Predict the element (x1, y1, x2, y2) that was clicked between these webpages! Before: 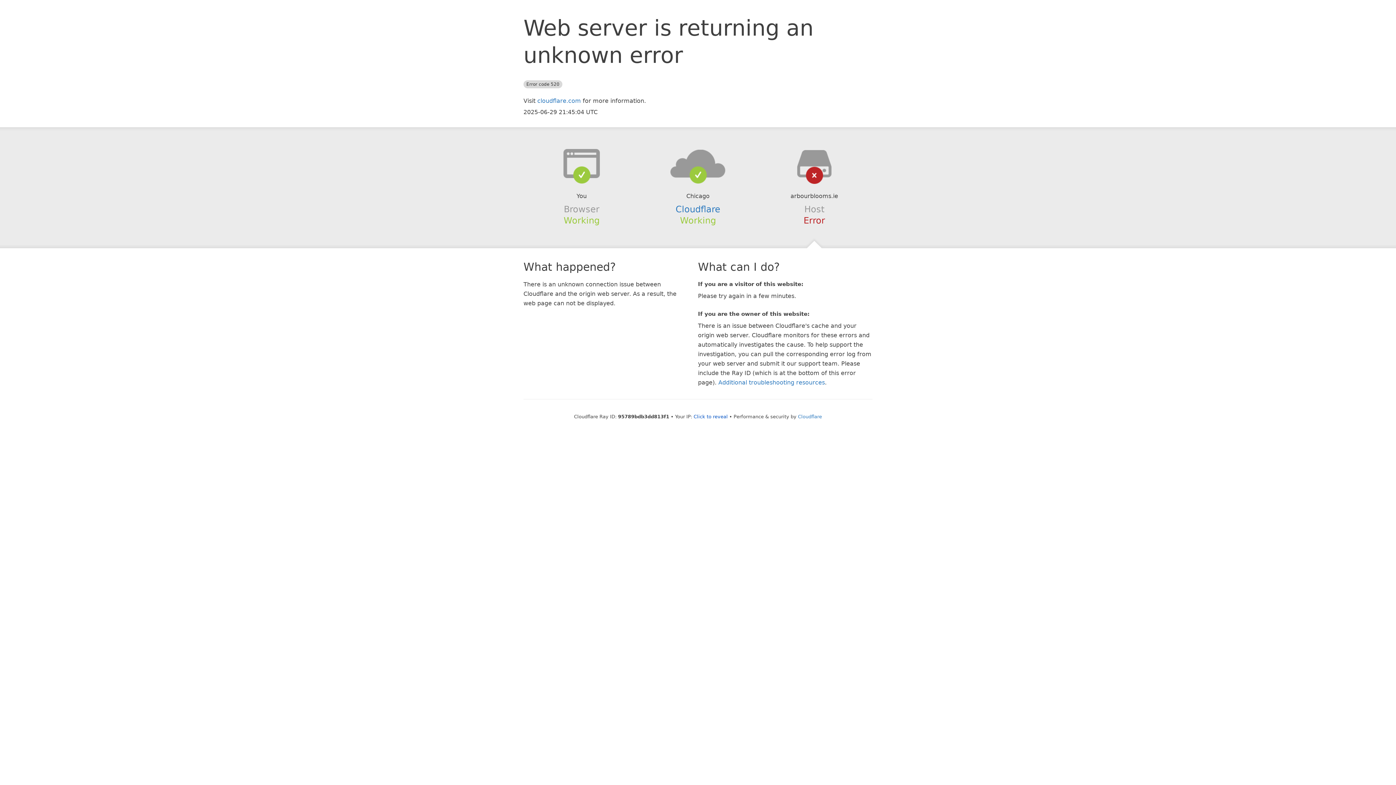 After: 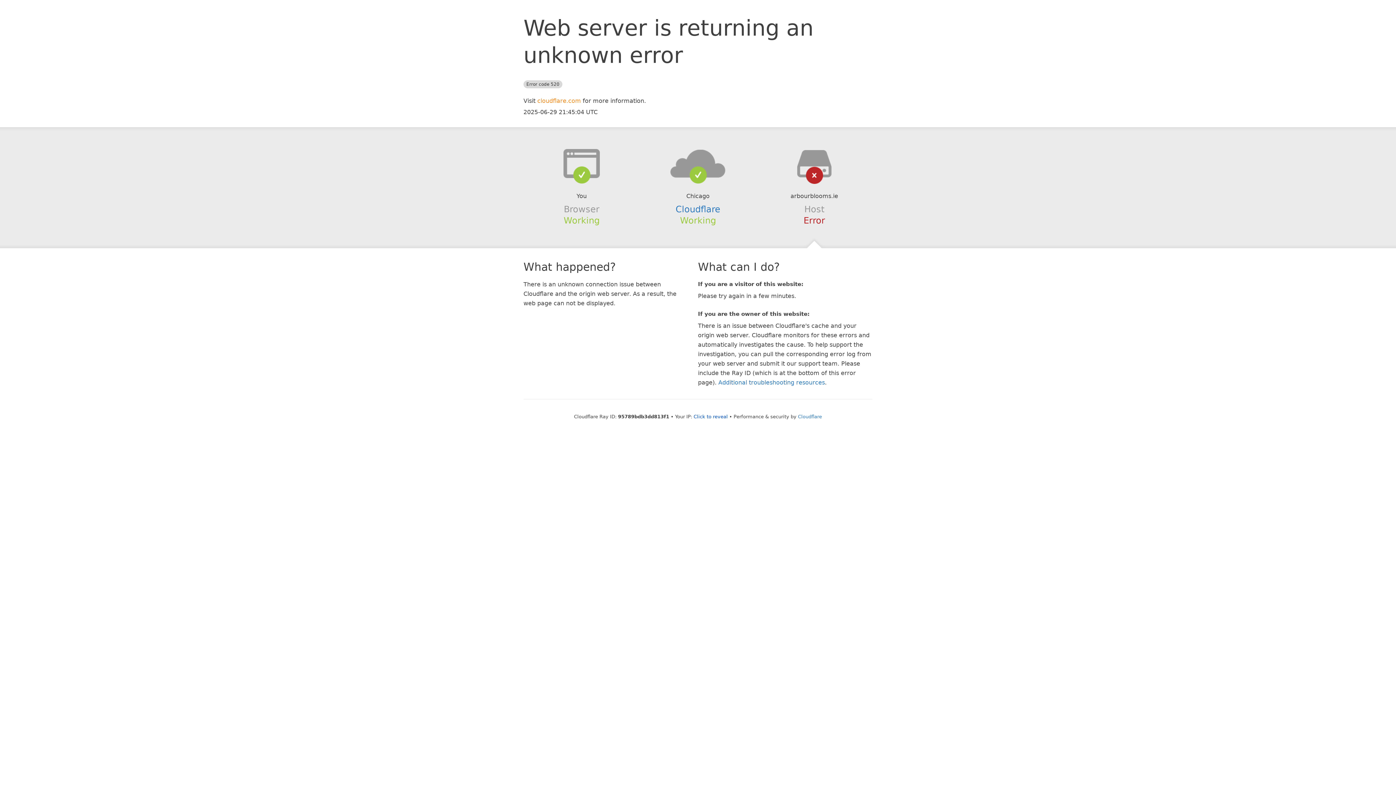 Action: label: cloudflare.com bbox: (537, 97, 581, 104)